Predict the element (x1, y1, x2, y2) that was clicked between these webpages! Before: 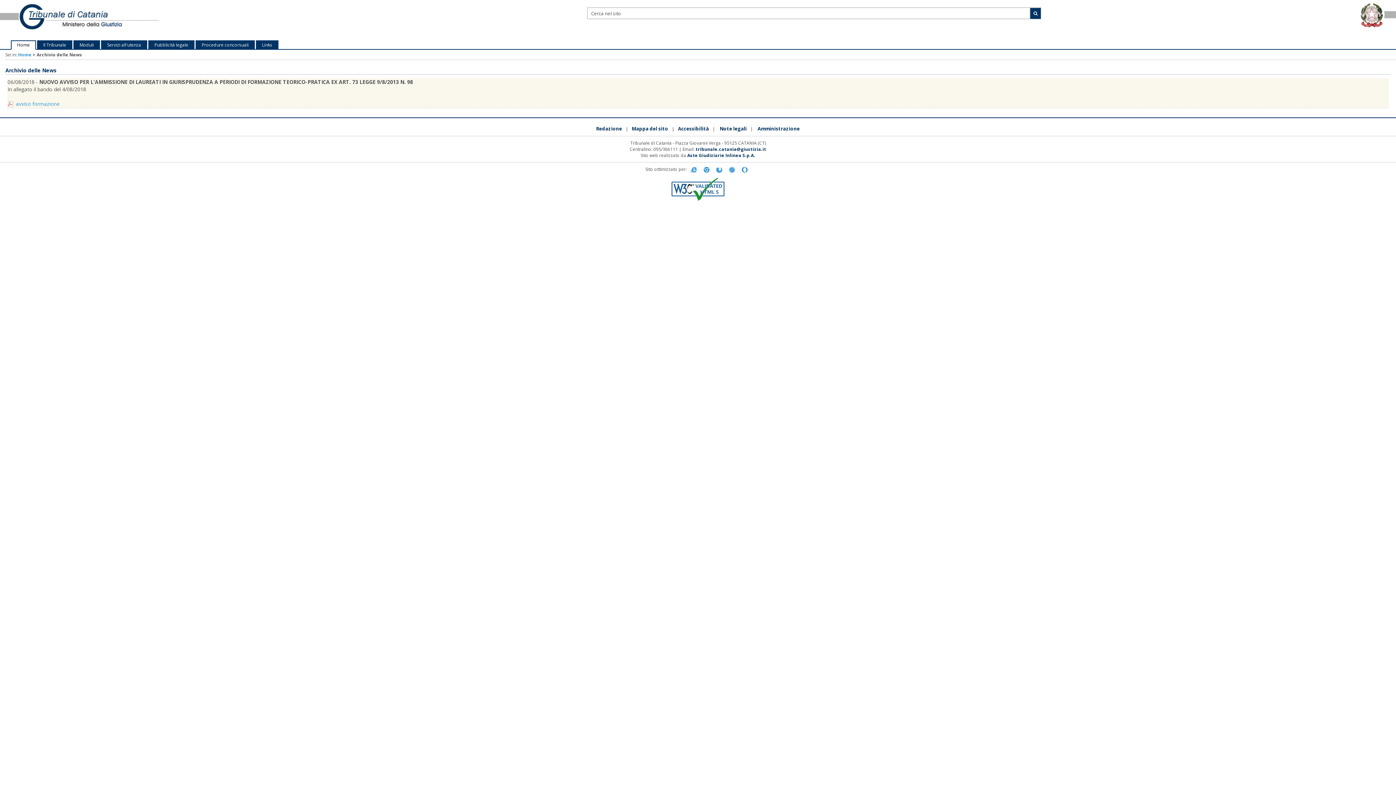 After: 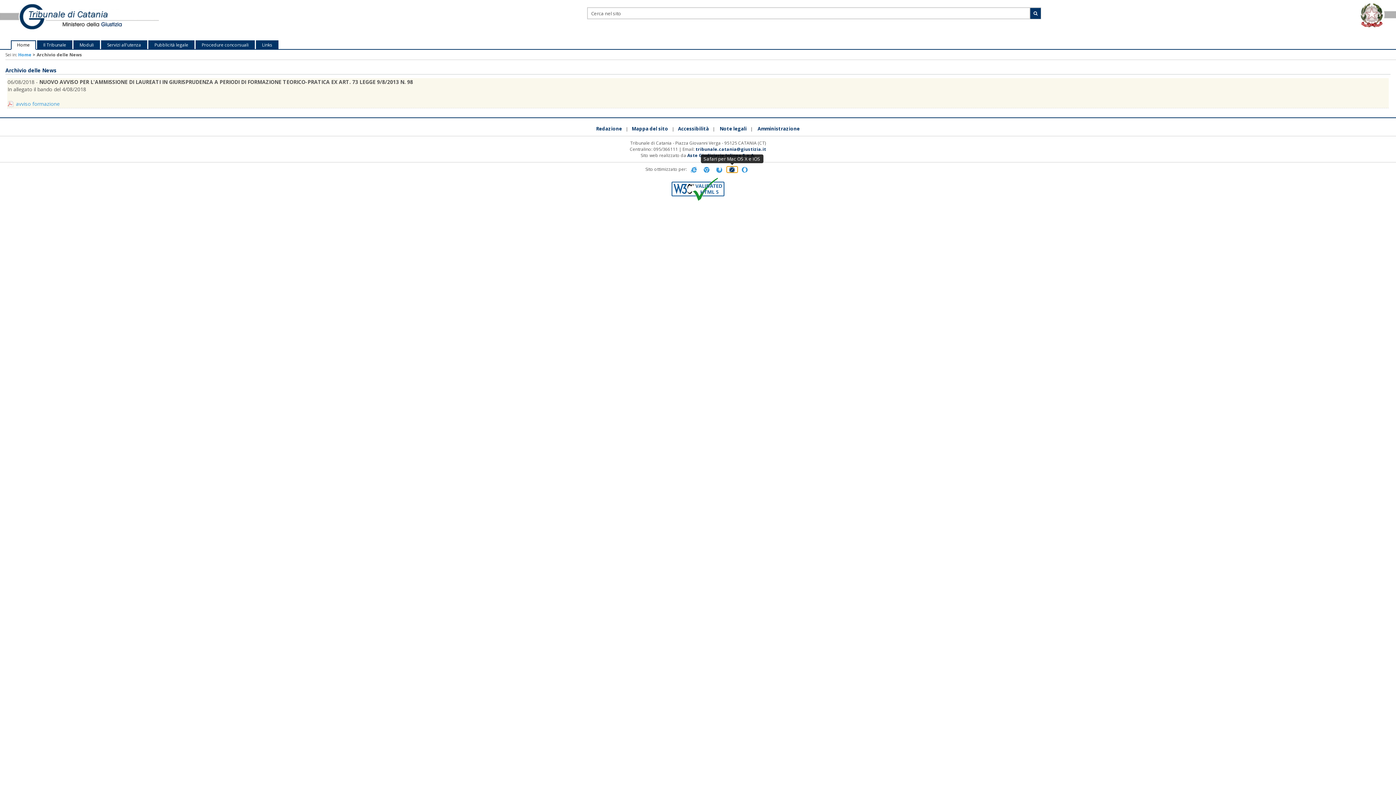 Action: bbox: (726, 166, 738, 173)